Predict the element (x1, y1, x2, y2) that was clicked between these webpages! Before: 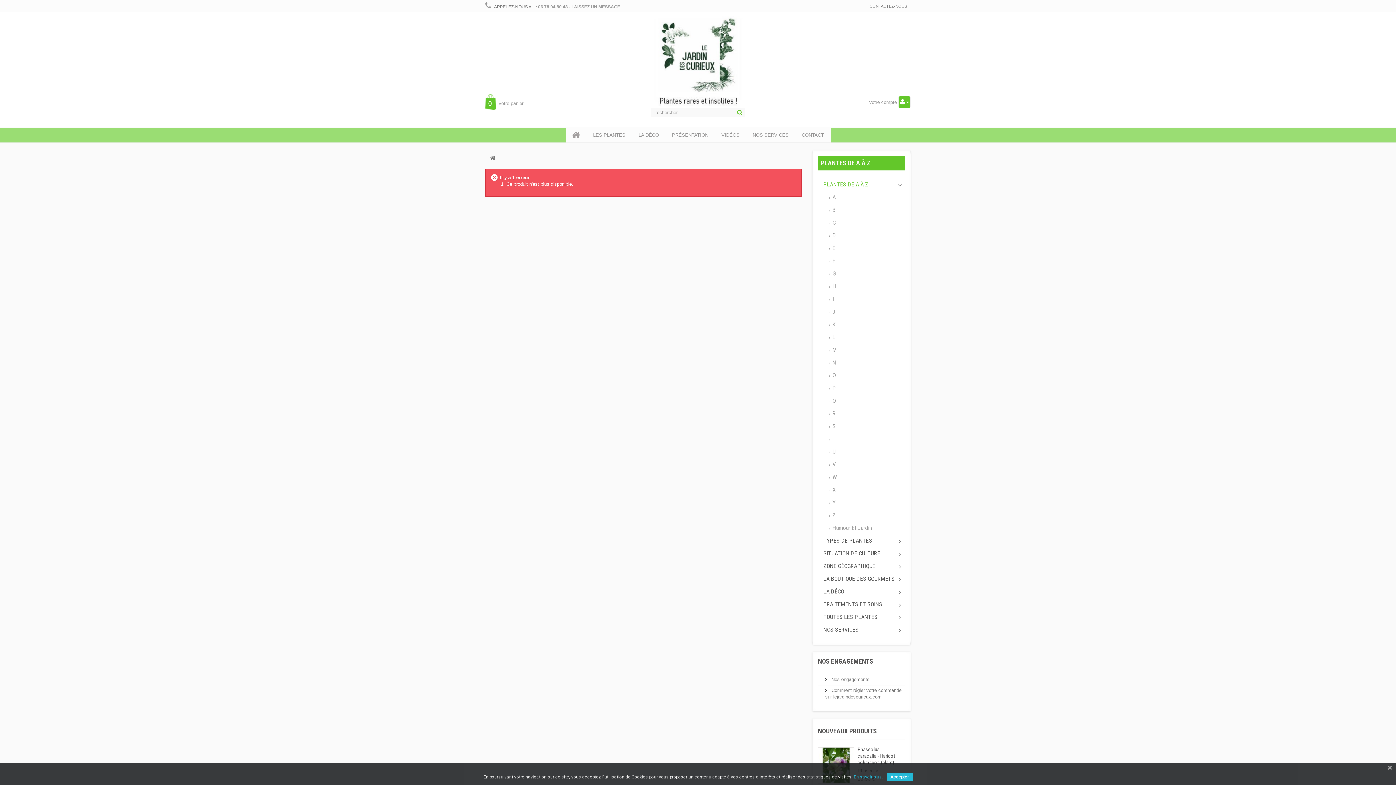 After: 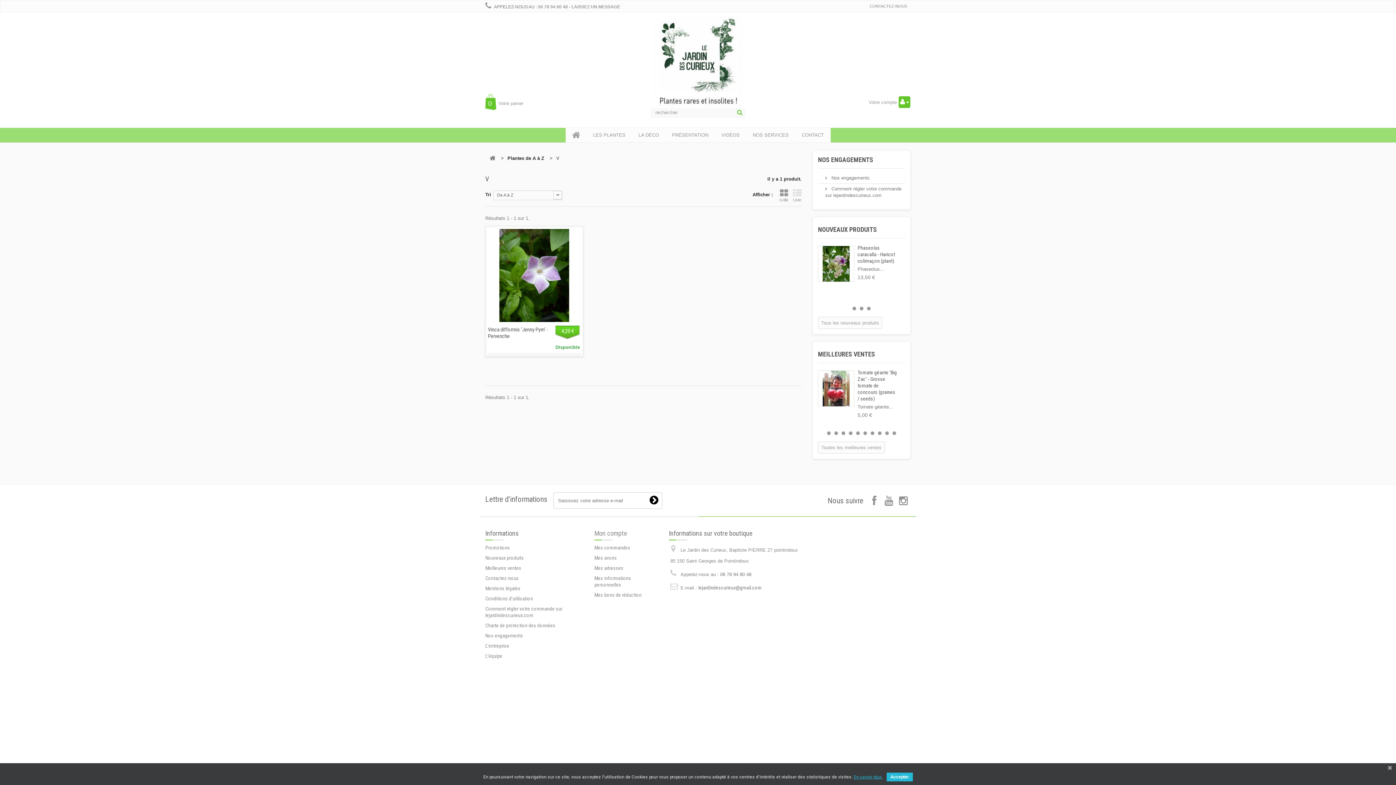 Action: label:  V bbox: (818, 458, 905, 470)